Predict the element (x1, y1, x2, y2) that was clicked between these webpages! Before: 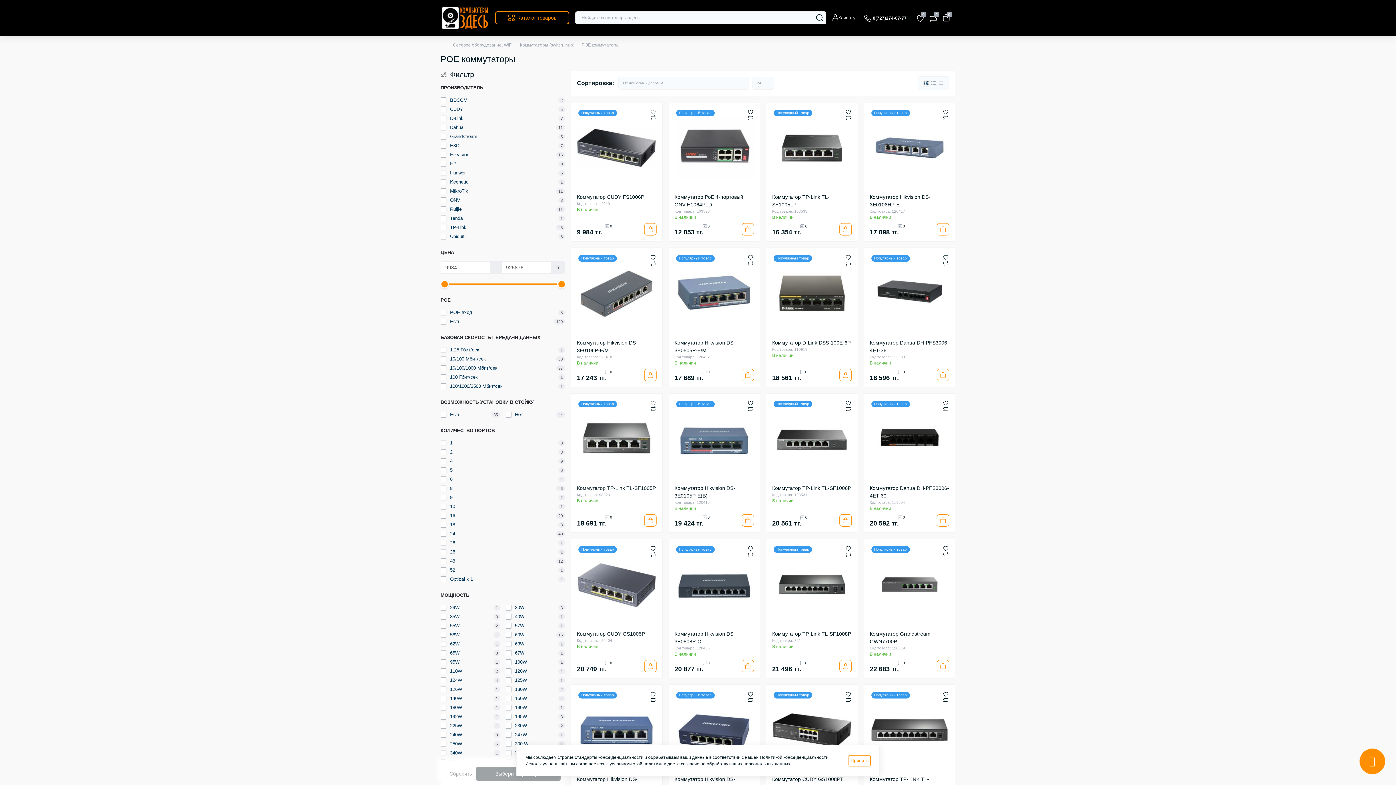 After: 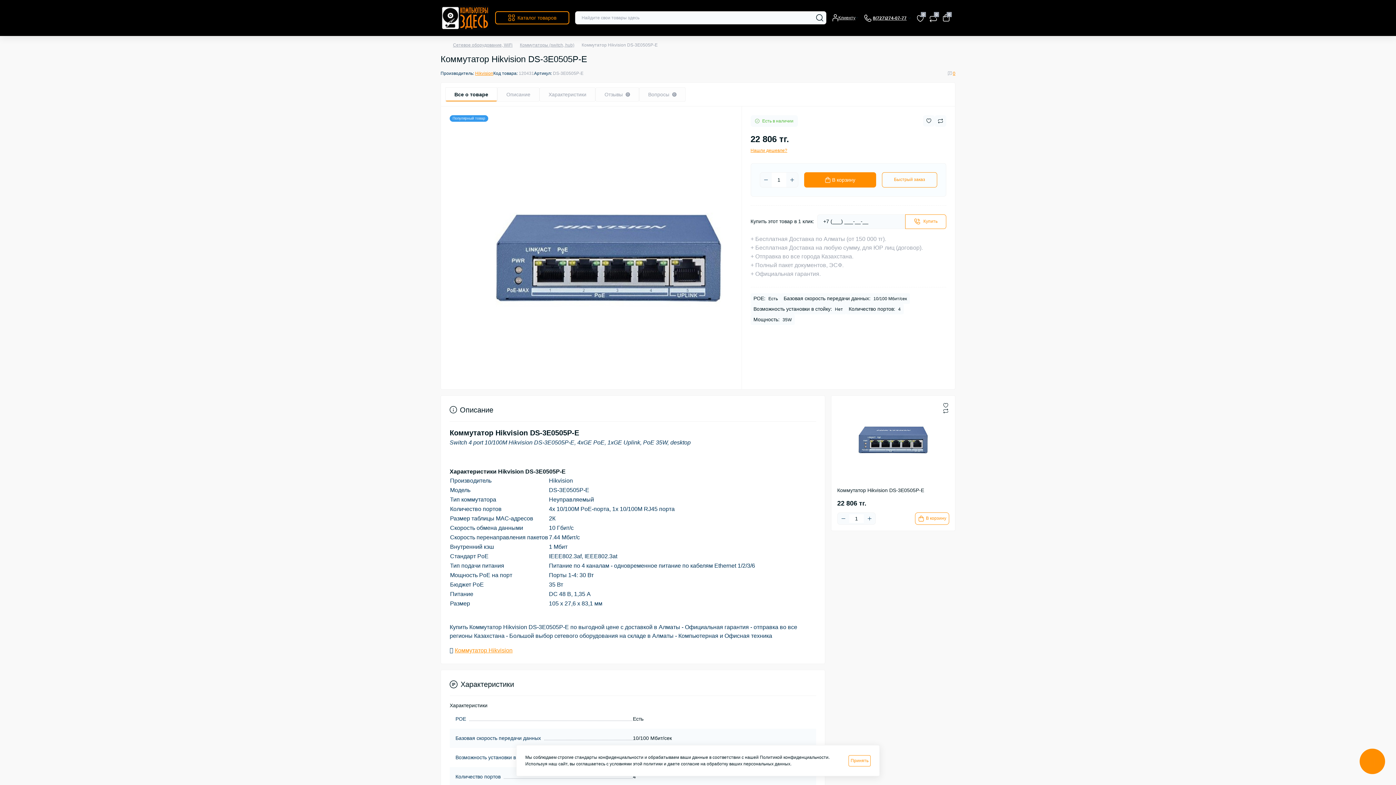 Action: bbox: (577, 690, 656, 770)